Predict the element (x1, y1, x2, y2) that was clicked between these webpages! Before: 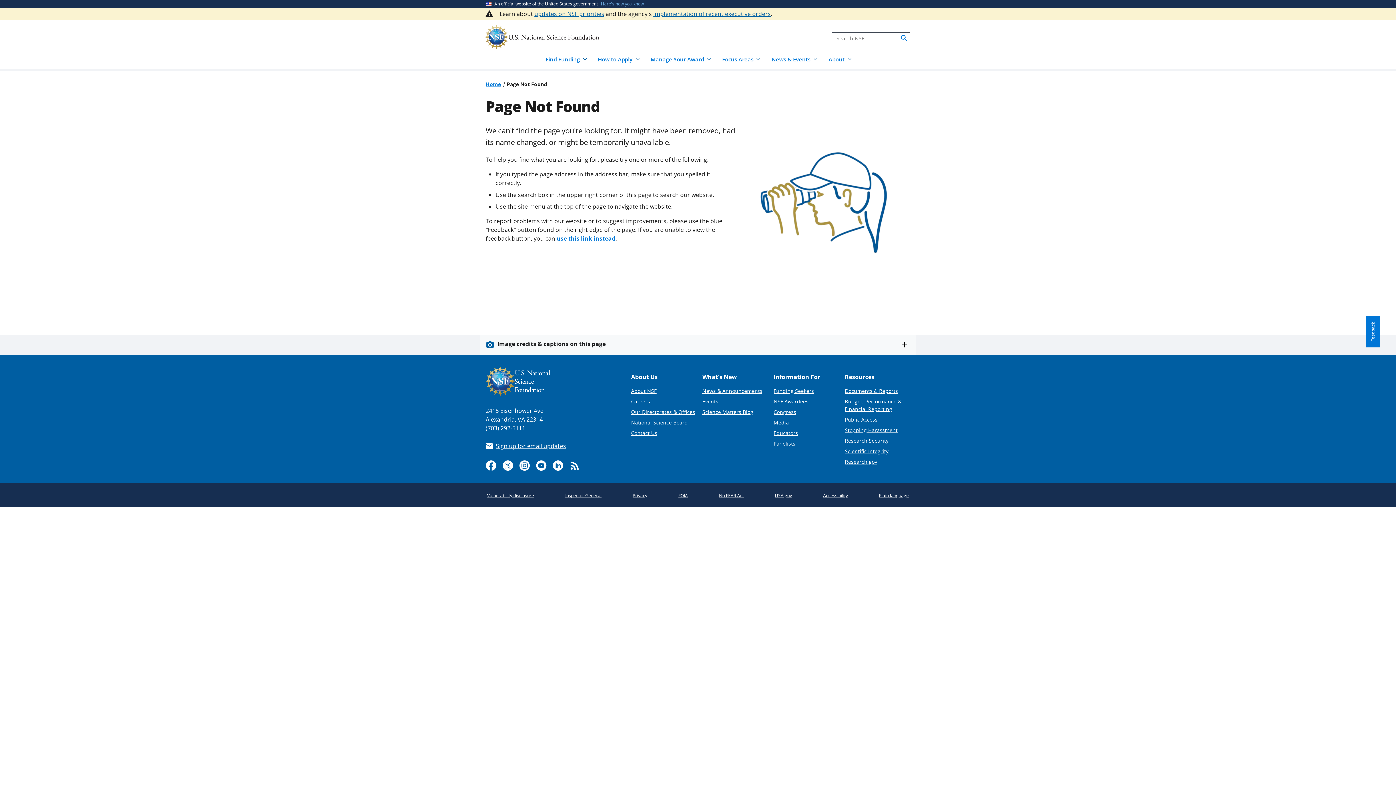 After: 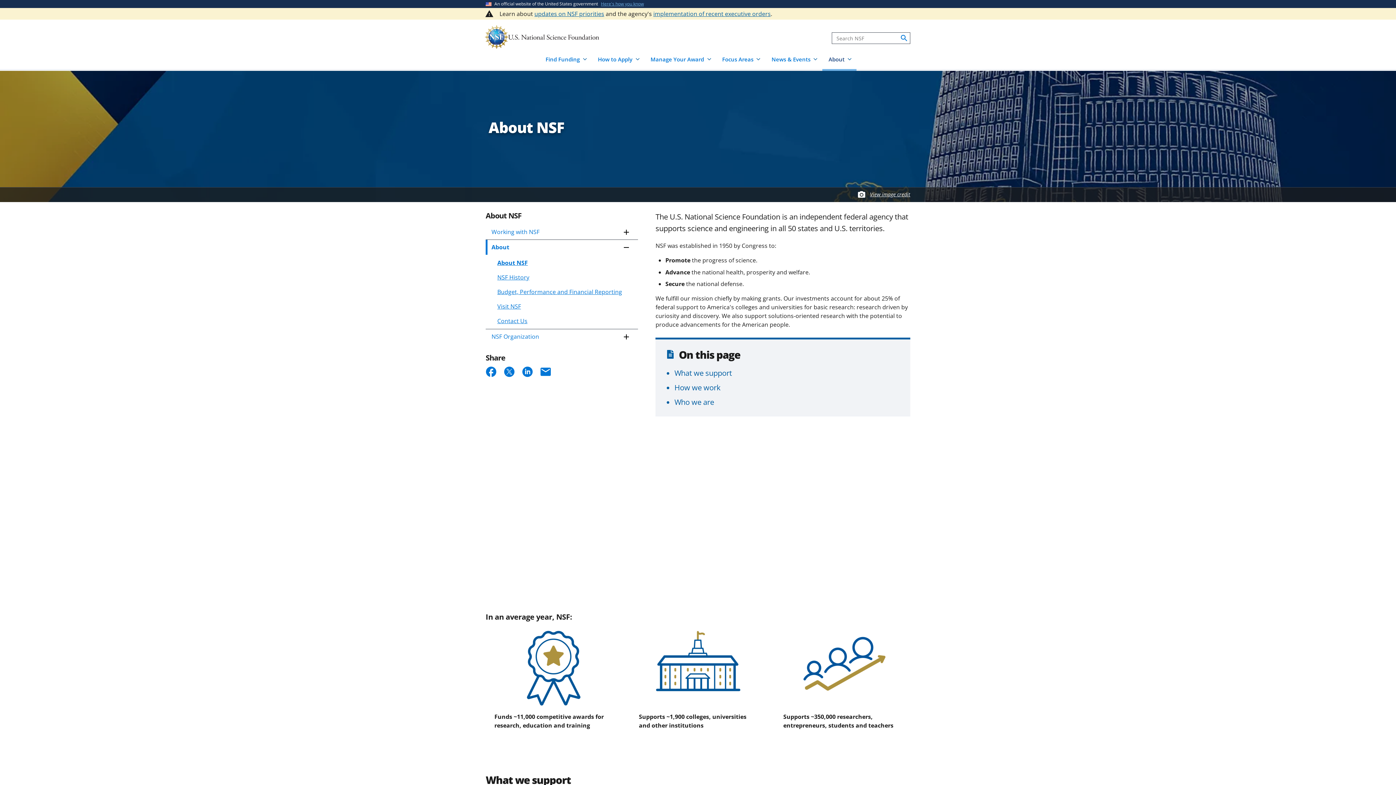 Action: bbox: (631, 387, 656, 394) label: About NSF